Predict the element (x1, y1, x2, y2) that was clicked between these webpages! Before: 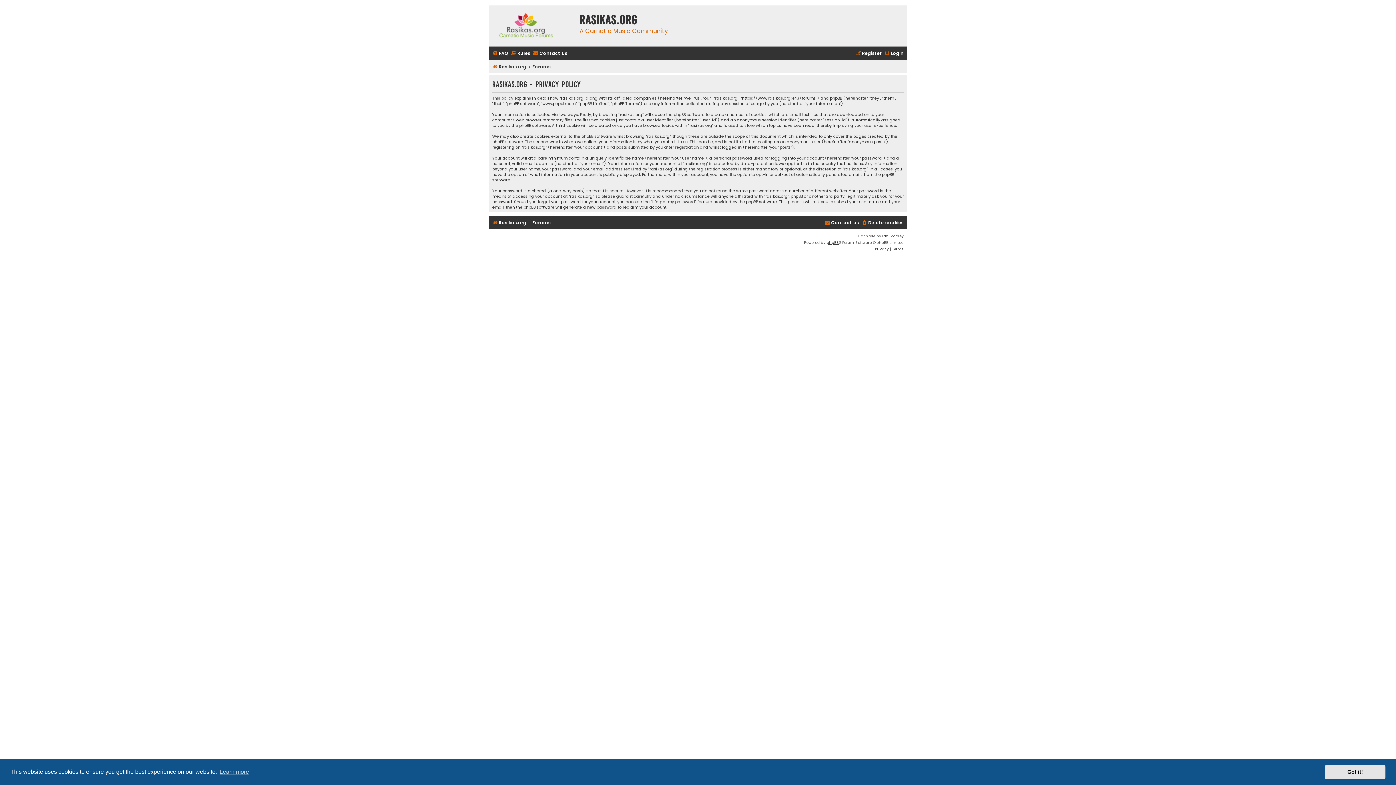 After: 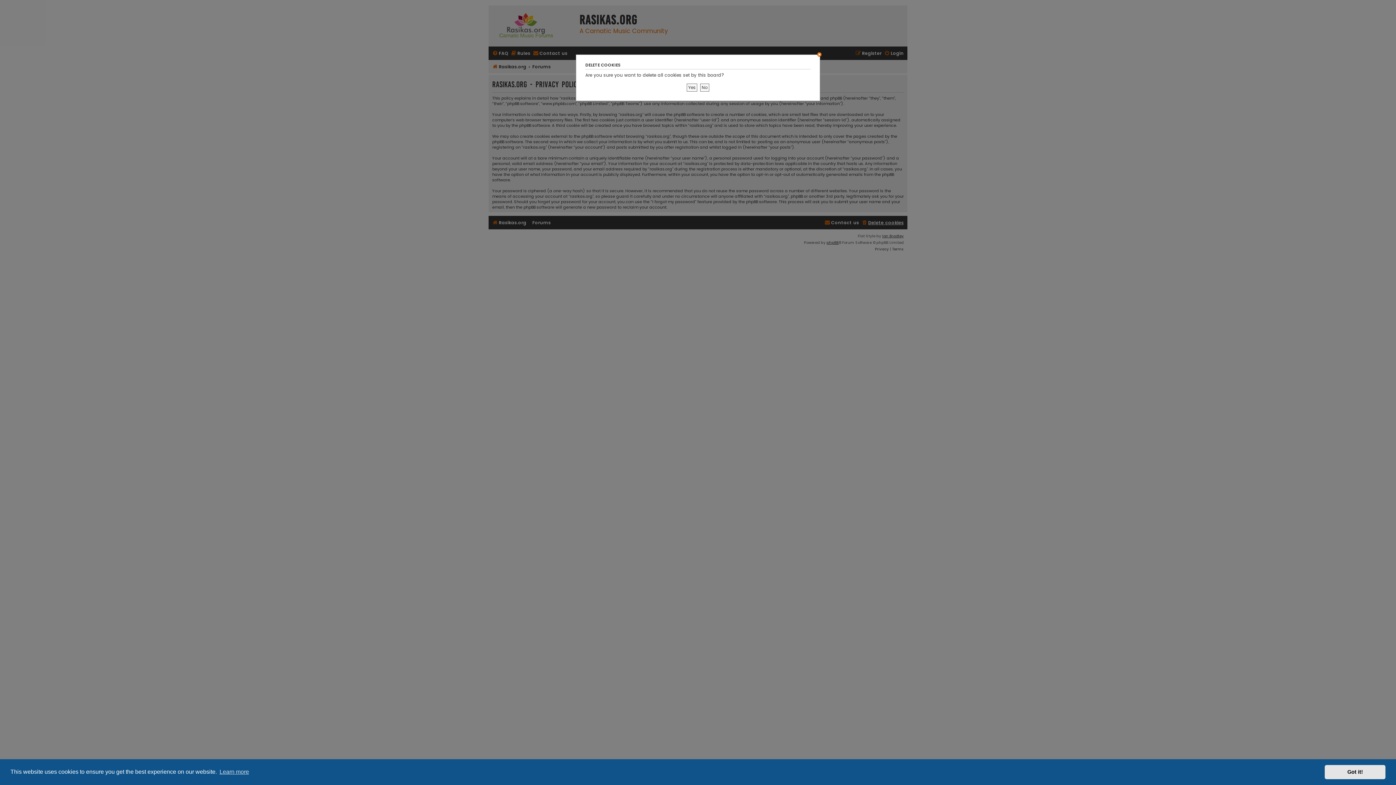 Action: bbox: (861, 218, 904, 227) label: Delete cookies